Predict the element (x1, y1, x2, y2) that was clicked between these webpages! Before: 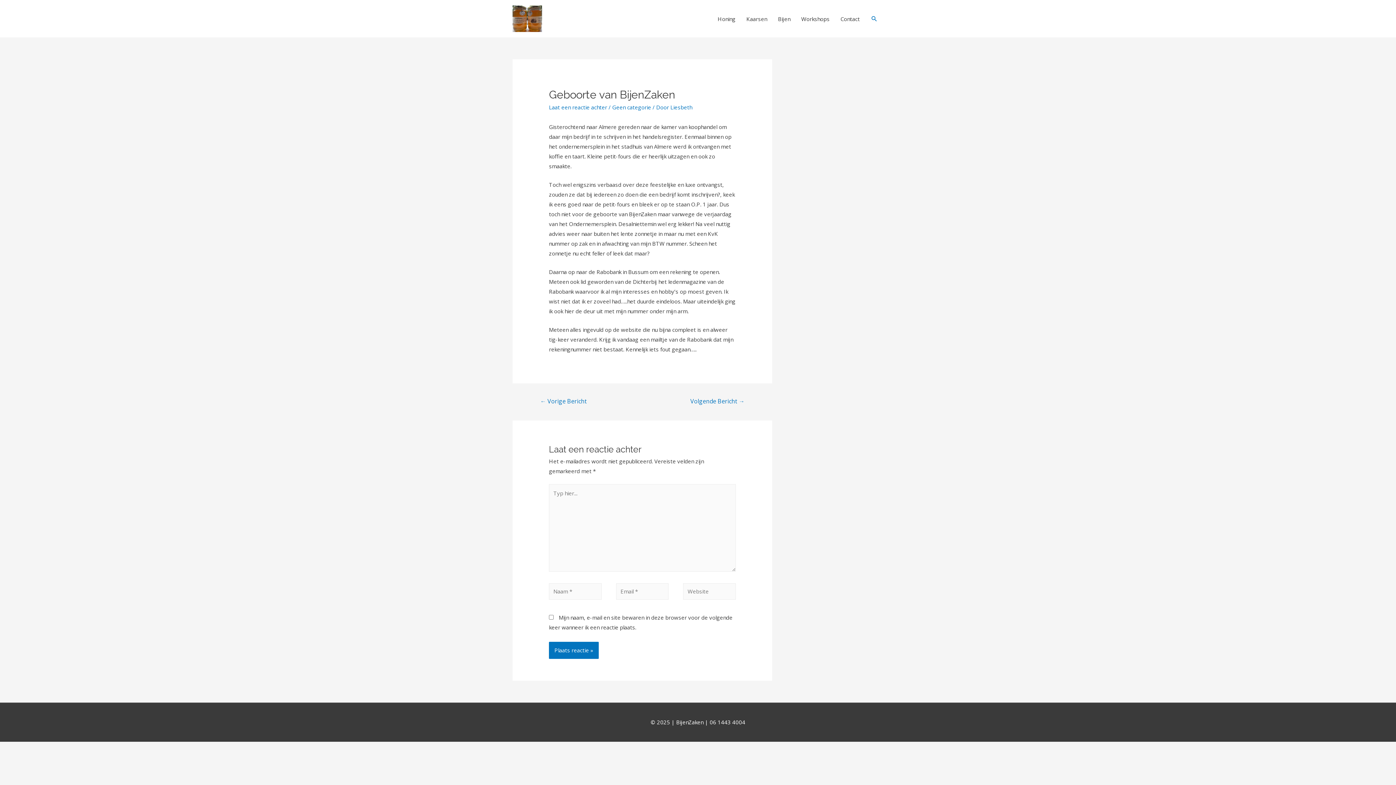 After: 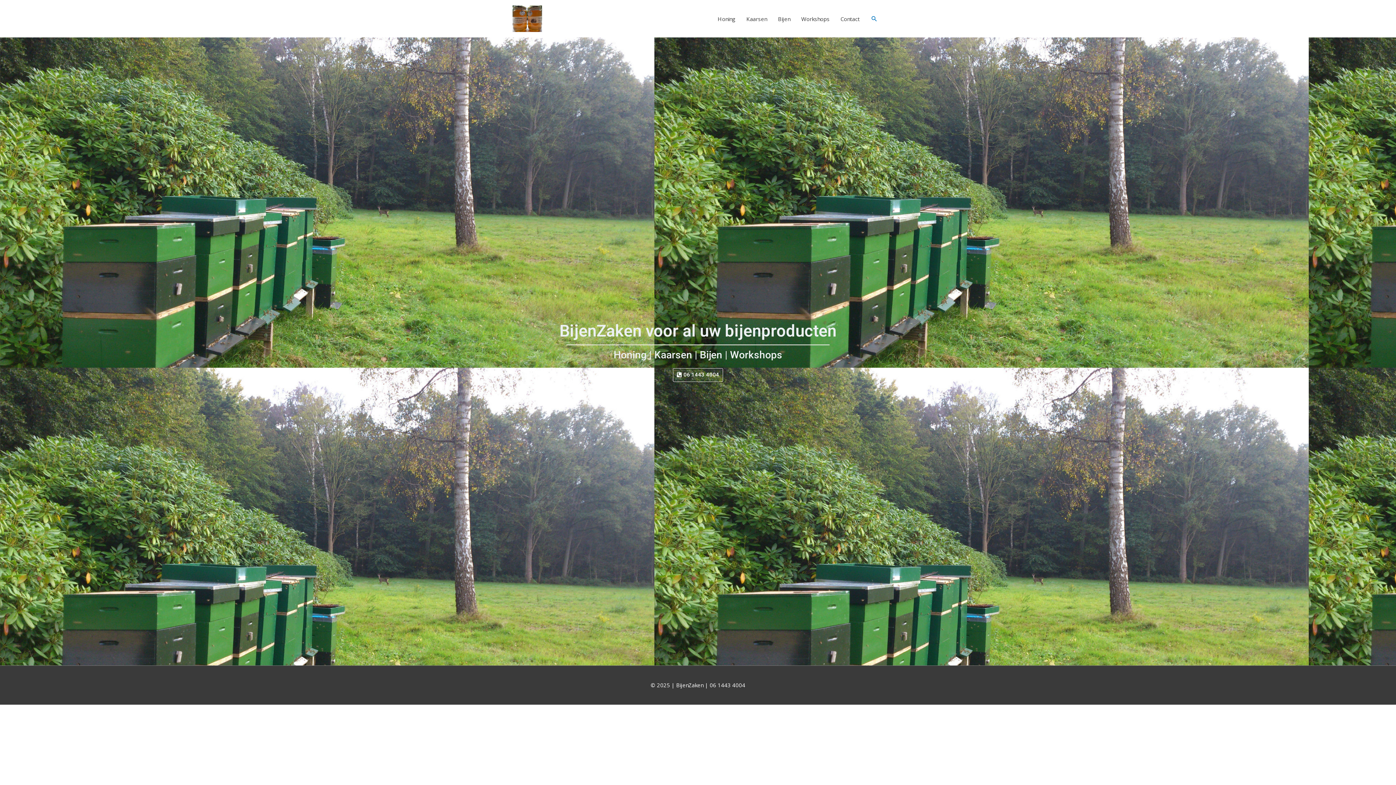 Action: bbox: (512, 14, 542, 21)